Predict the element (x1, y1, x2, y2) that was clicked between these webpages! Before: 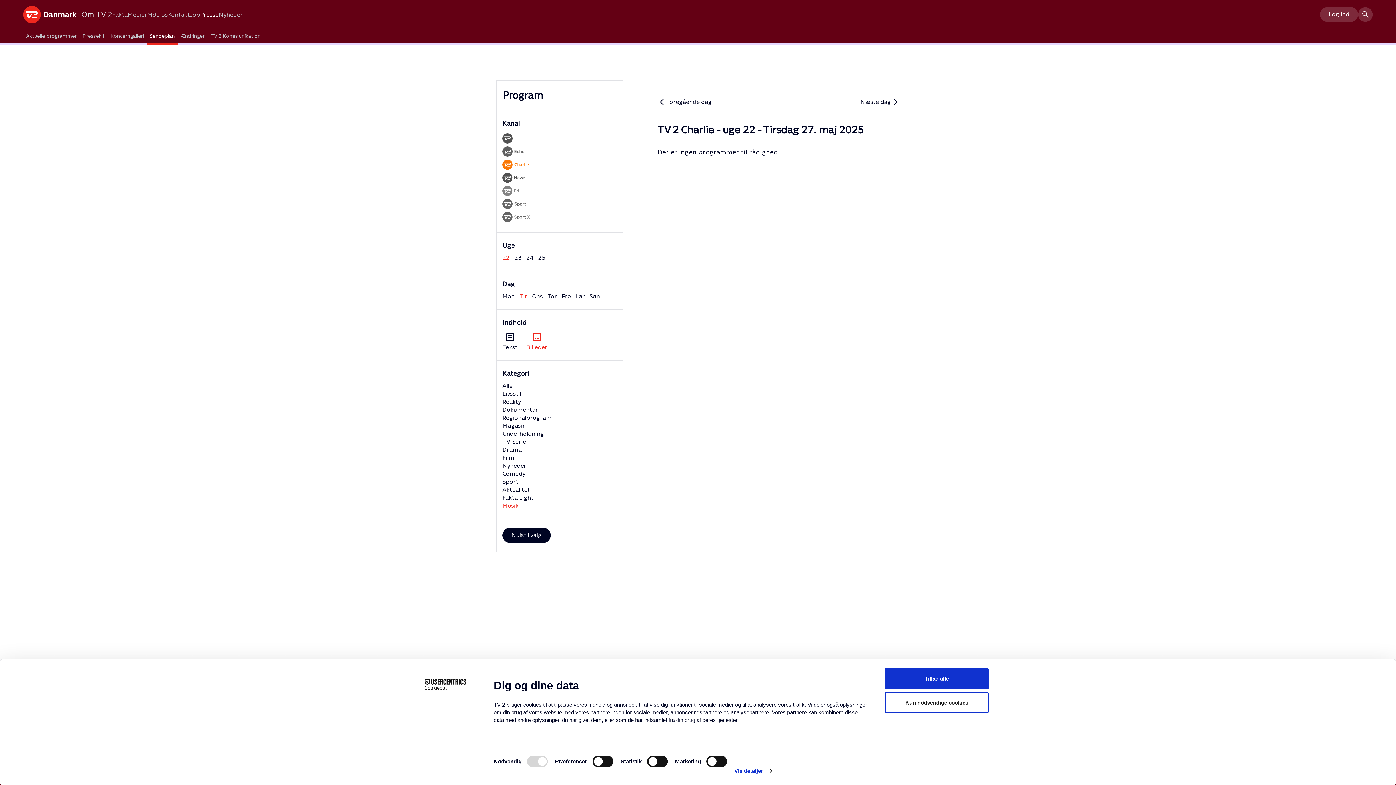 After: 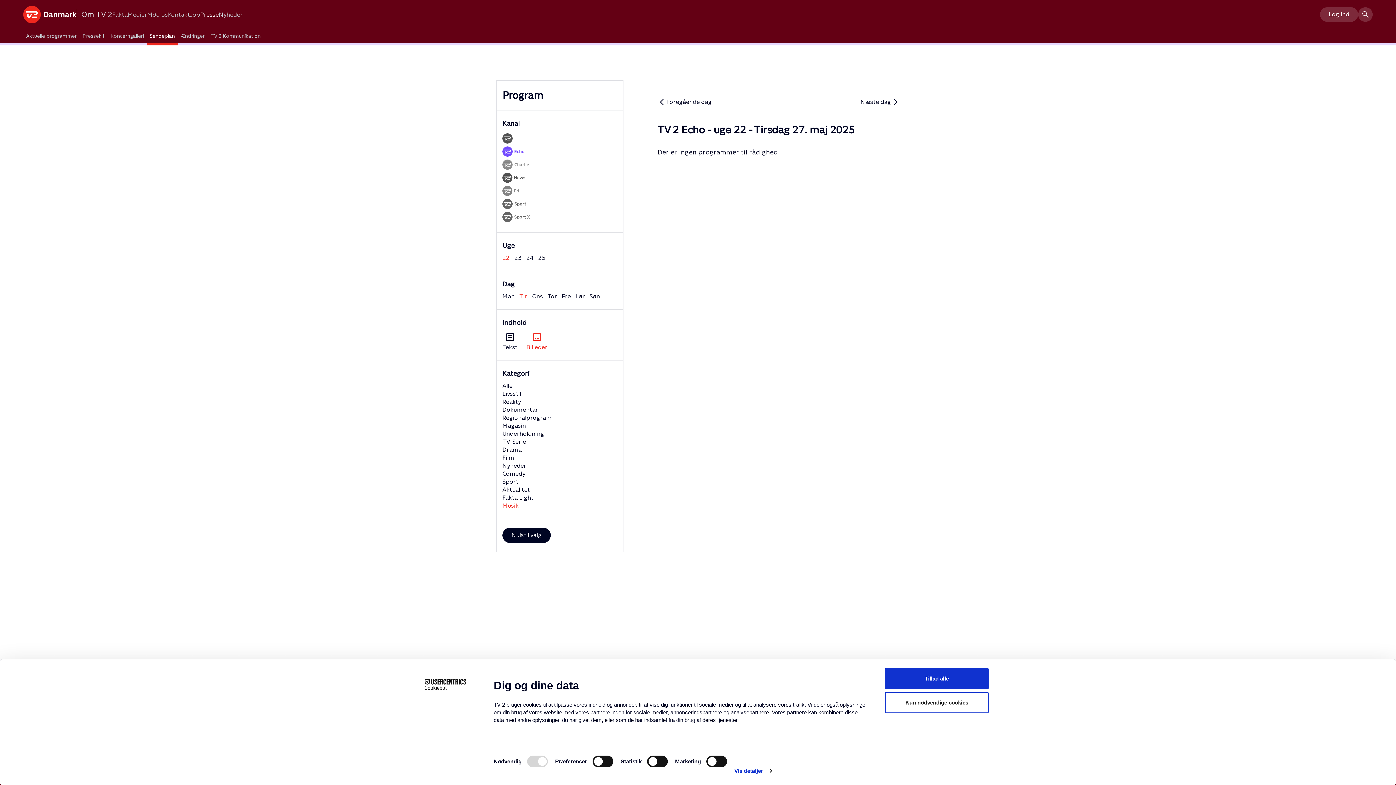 Action: bbox: (502, 147, 524, 154)